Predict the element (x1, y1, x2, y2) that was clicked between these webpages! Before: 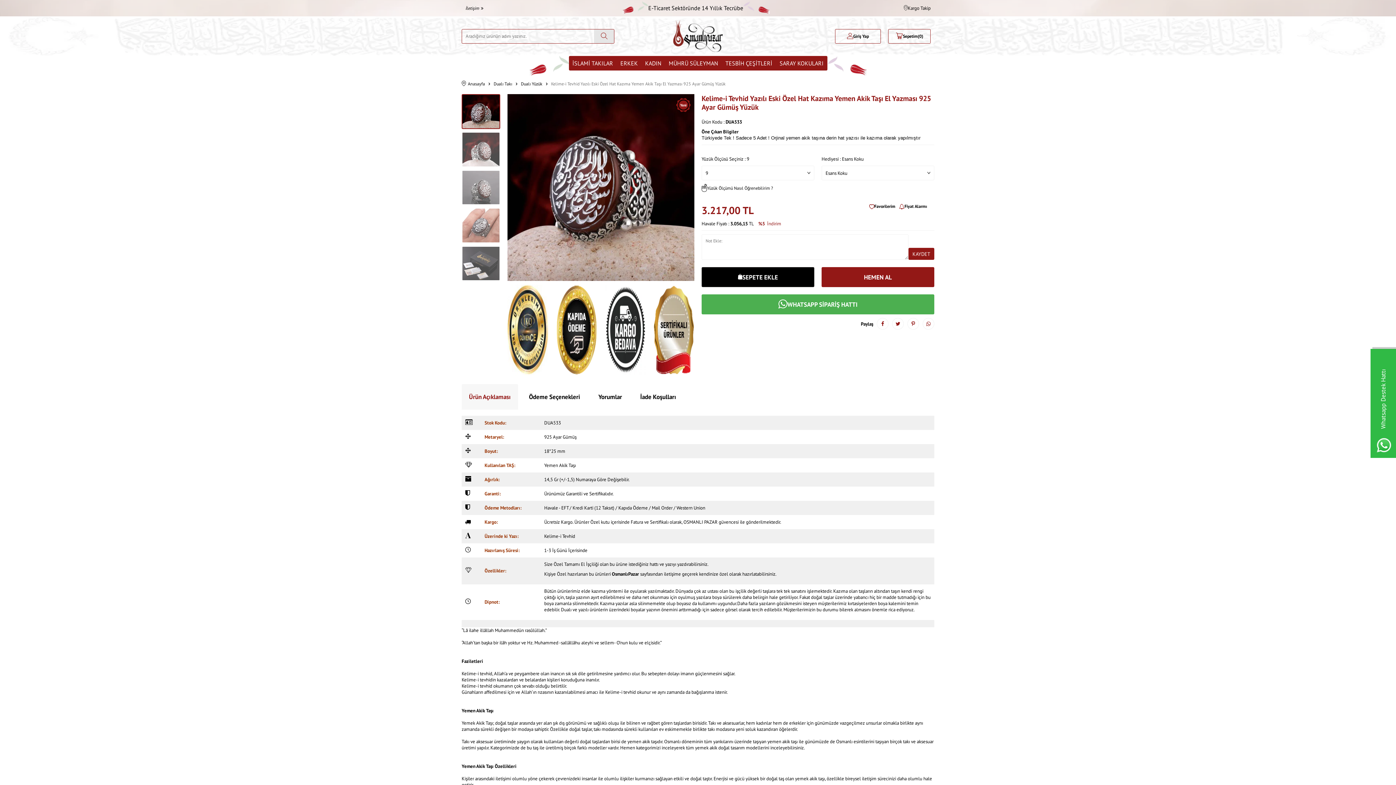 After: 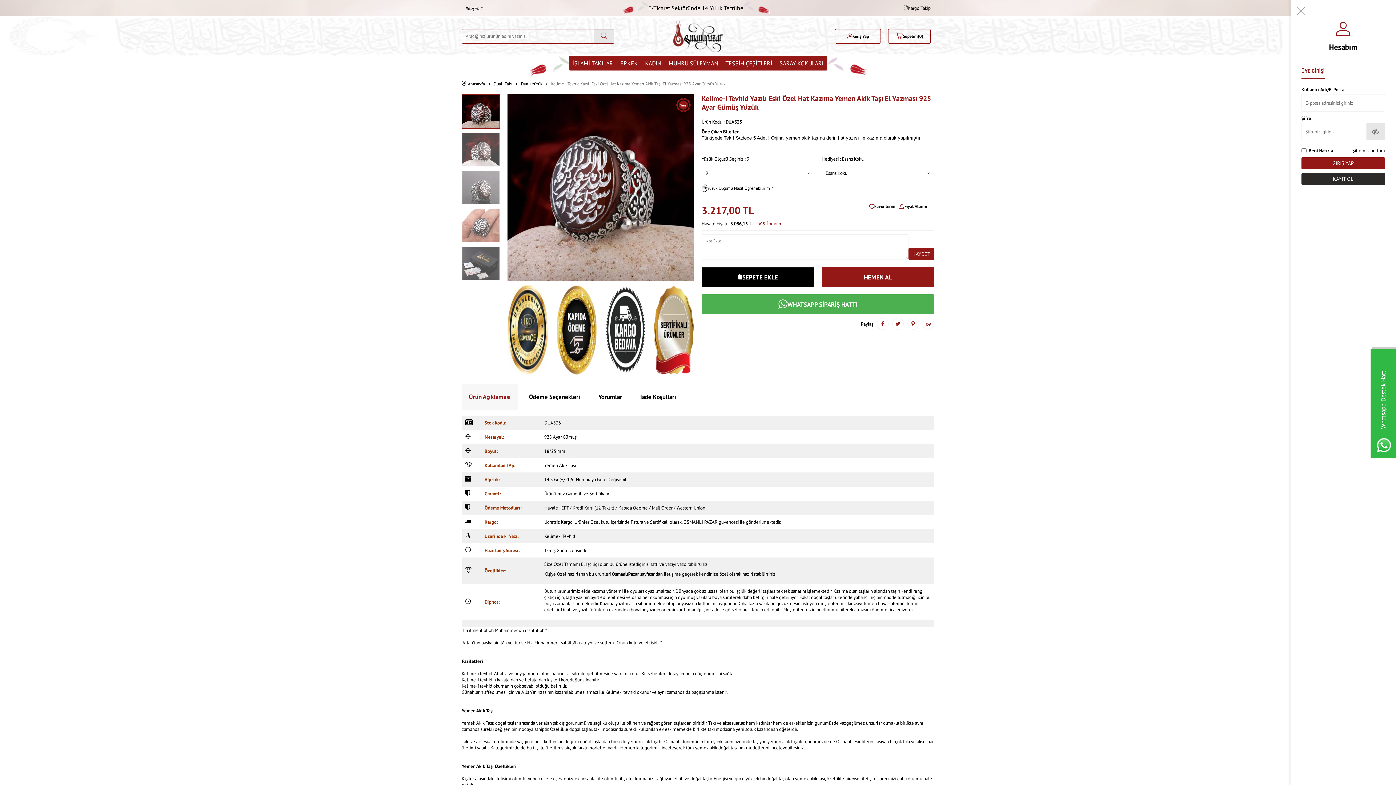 Action: bbox: (835, 28, 881, 43) label: Hesabım